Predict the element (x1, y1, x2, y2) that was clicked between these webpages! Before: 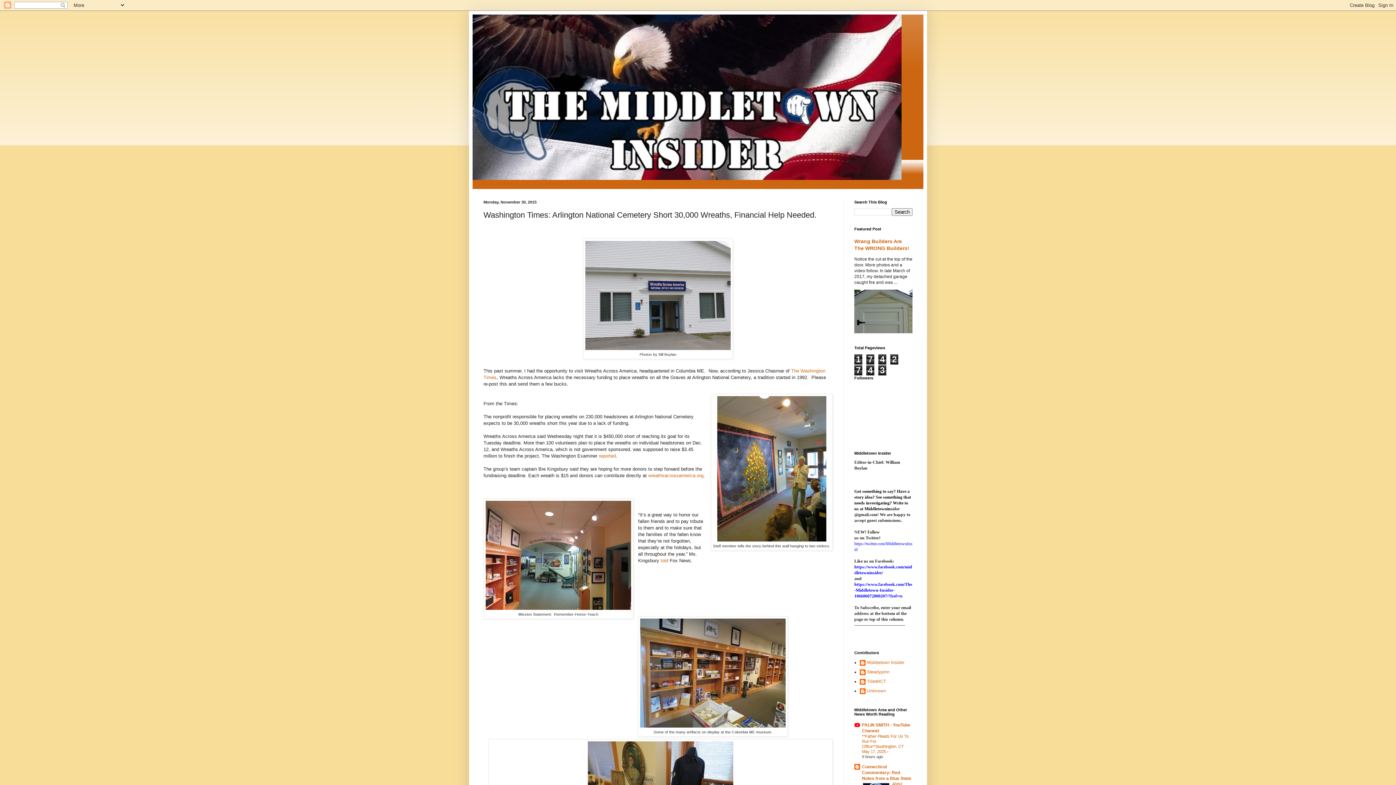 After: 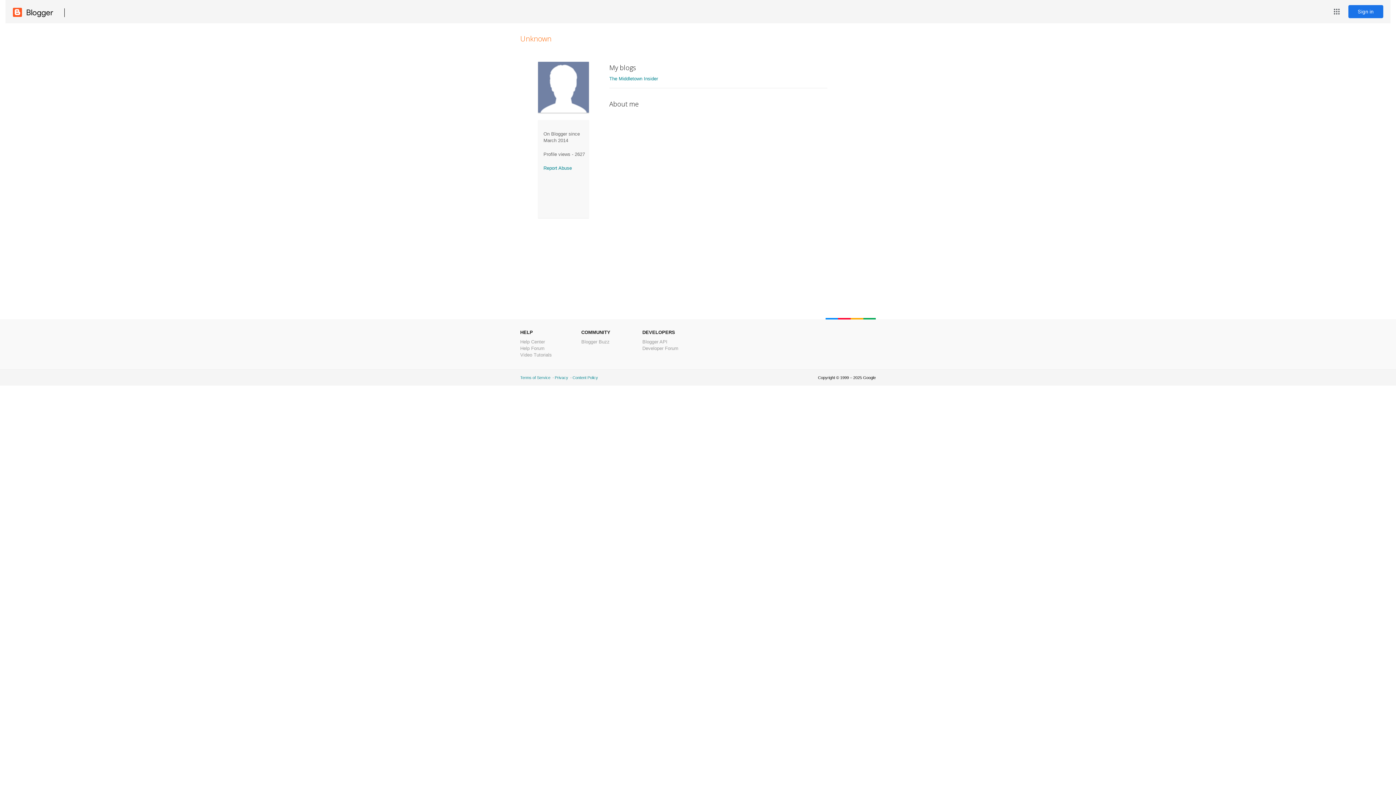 Action: label: Unknown bbox: (860, 688, 886, 696)